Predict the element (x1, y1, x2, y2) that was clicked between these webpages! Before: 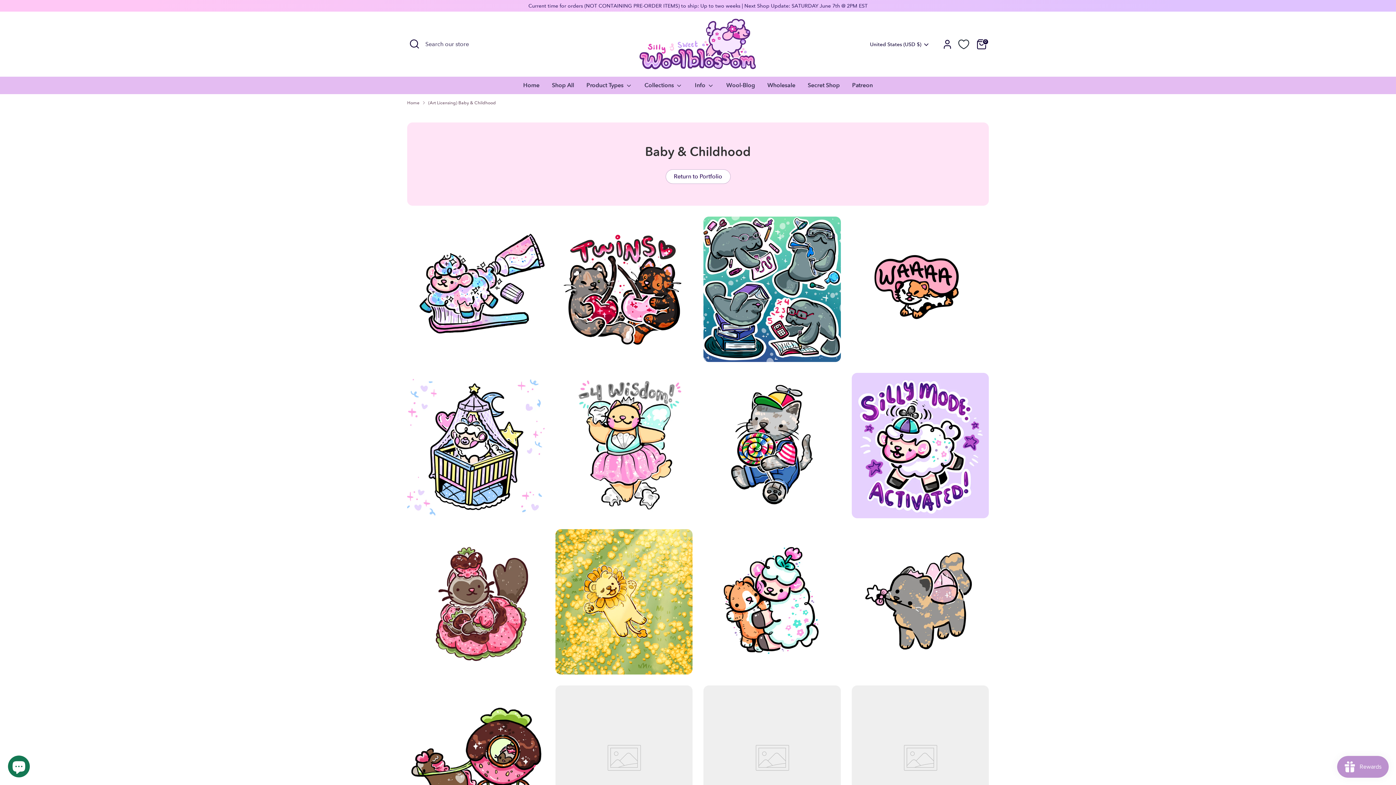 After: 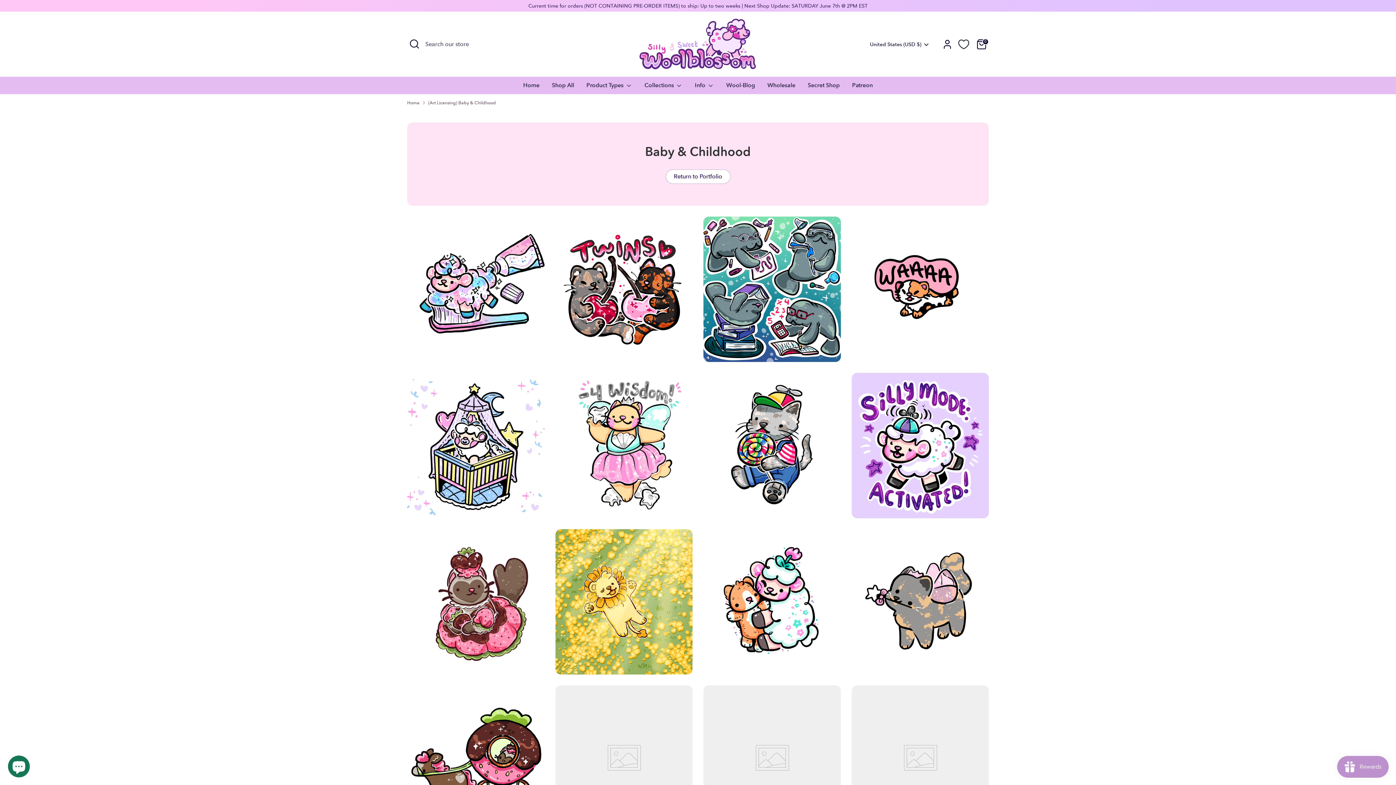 Action: label: (Art Licensing) Baby & Childhood bbox: (428, 99, 496, 106)